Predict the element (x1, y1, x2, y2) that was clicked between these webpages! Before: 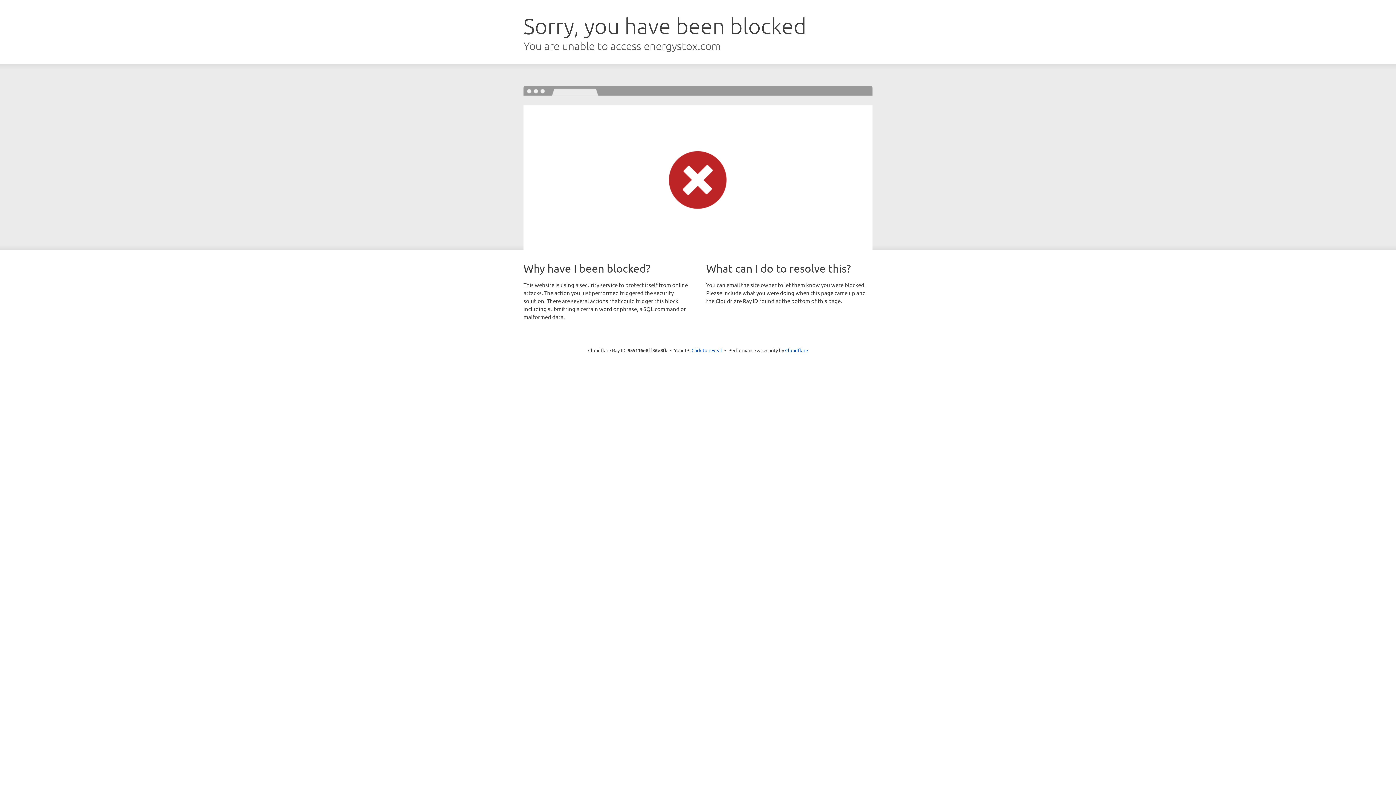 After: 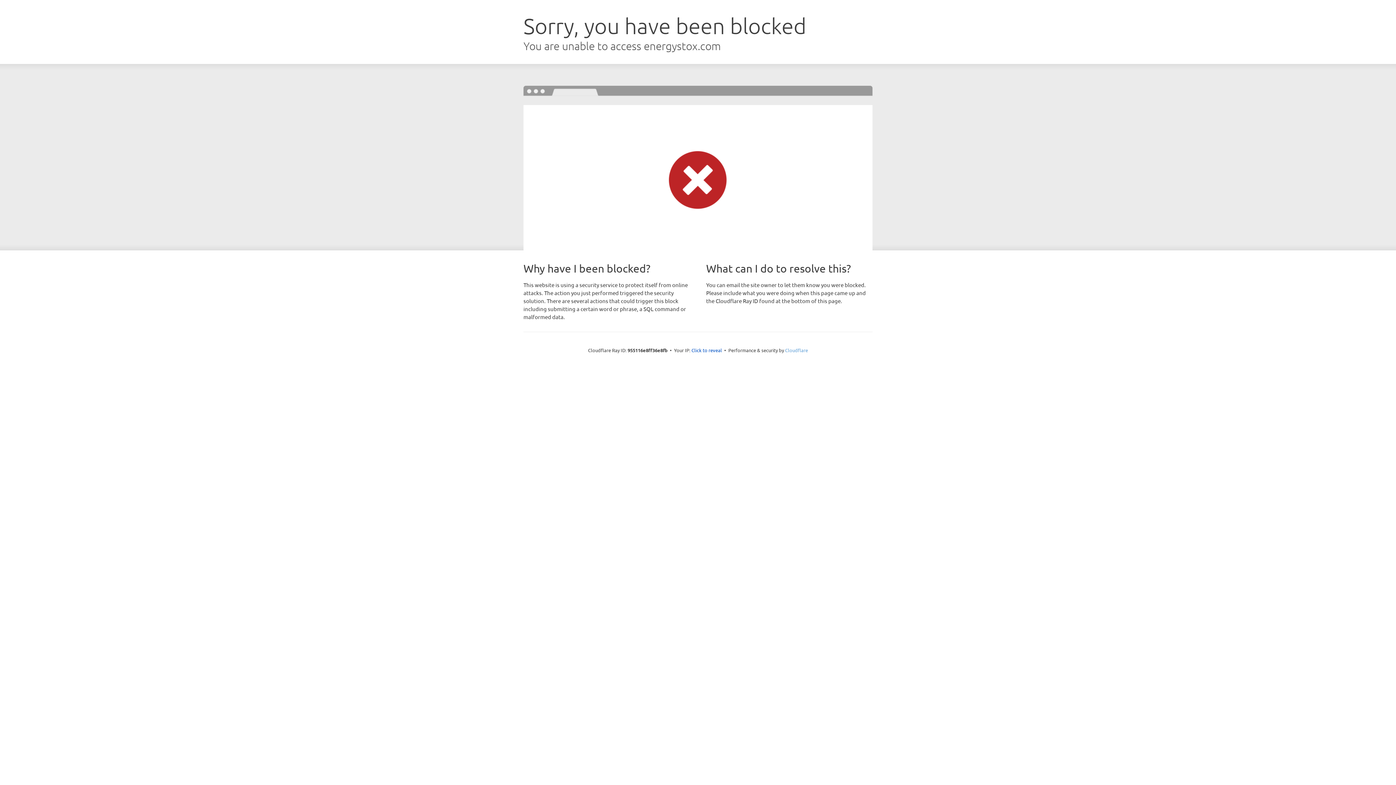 Action: label: Cloudflare bbox: (785, 347, 808, 353)